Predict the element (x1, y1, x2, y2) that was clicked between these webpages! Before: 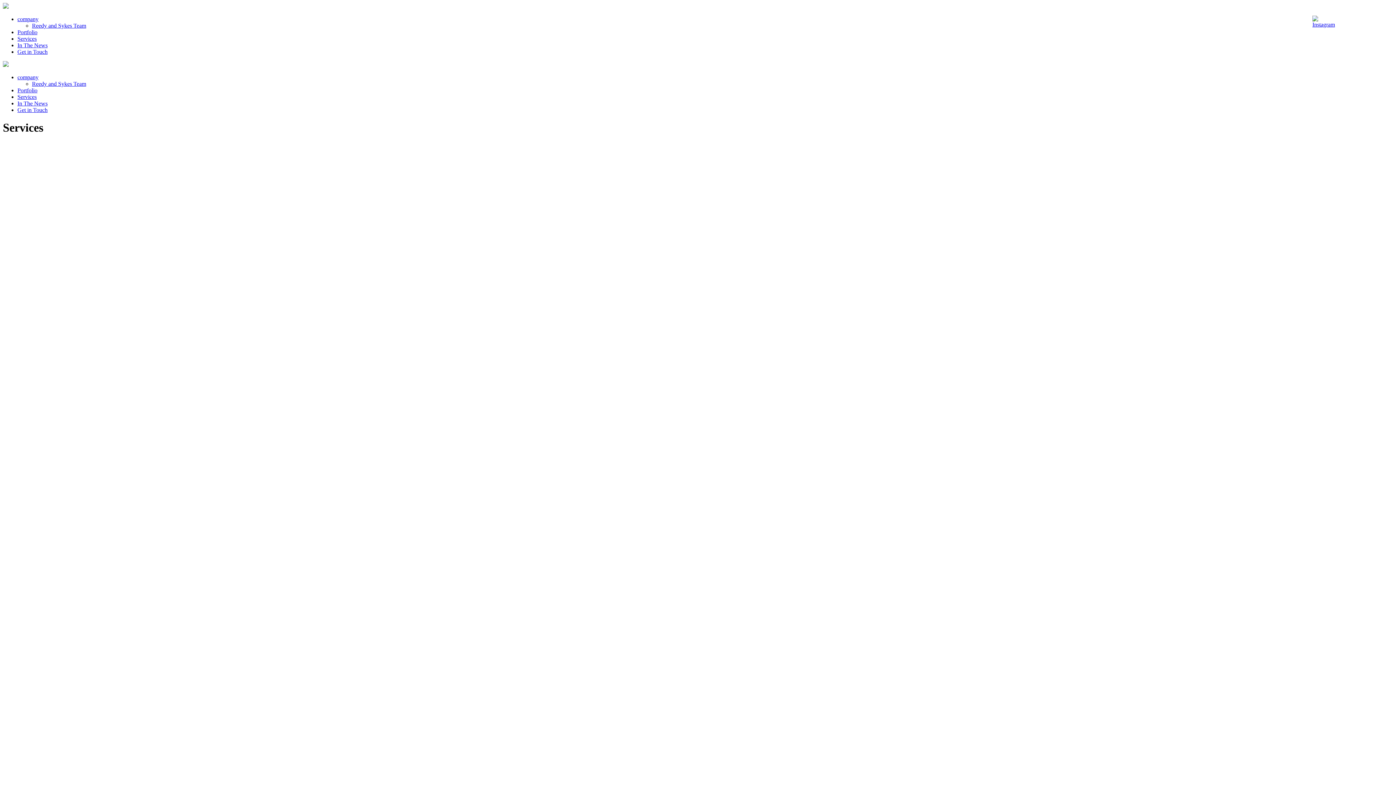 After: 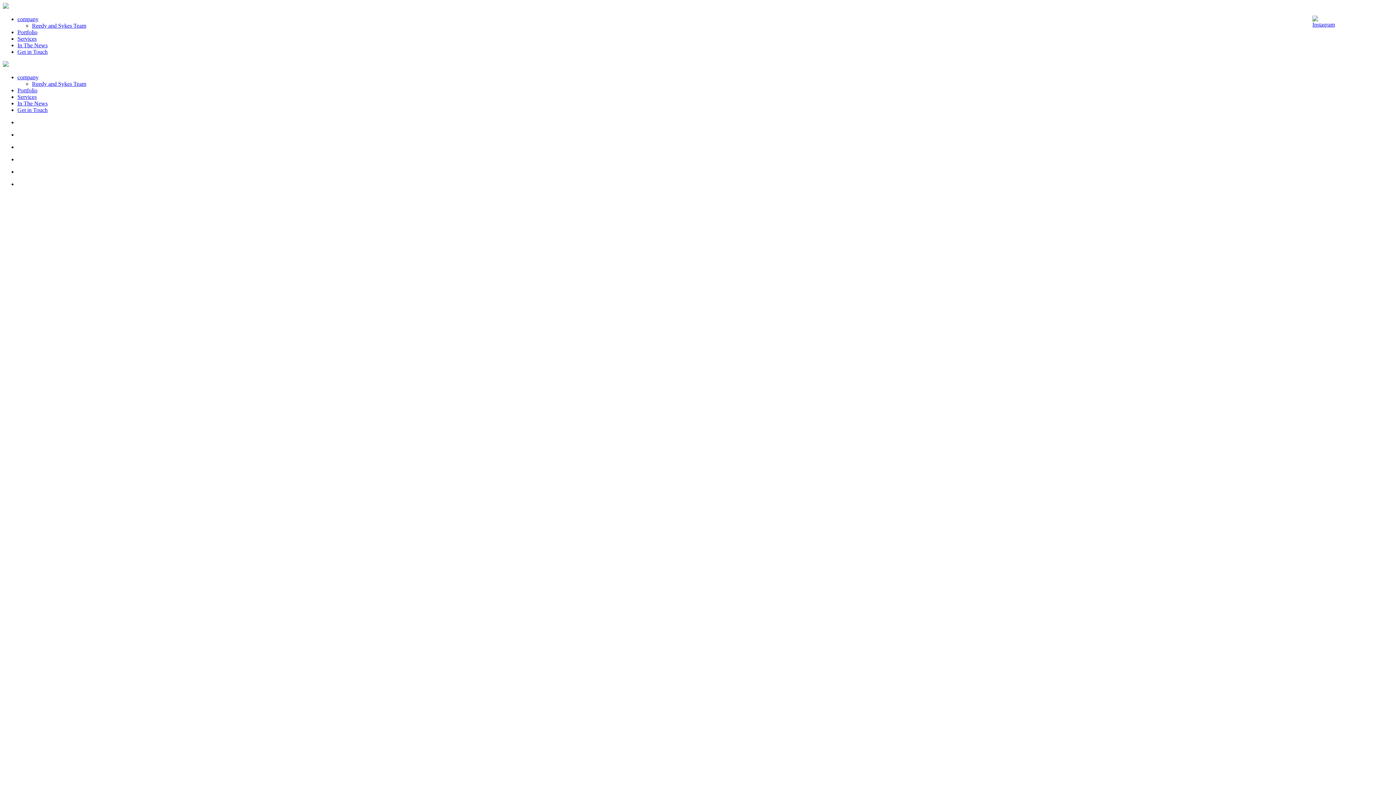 Action: bbox: (2, 3, 8, 9)